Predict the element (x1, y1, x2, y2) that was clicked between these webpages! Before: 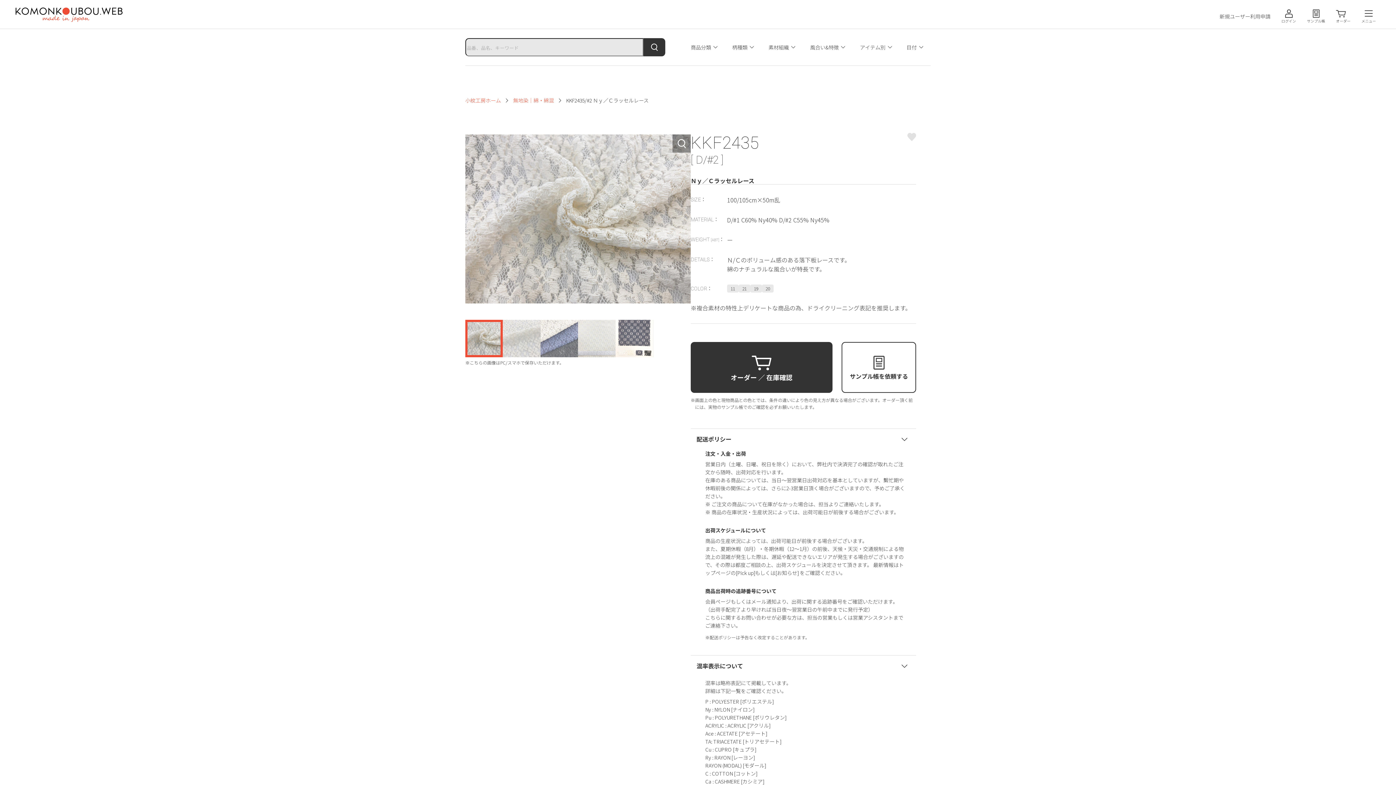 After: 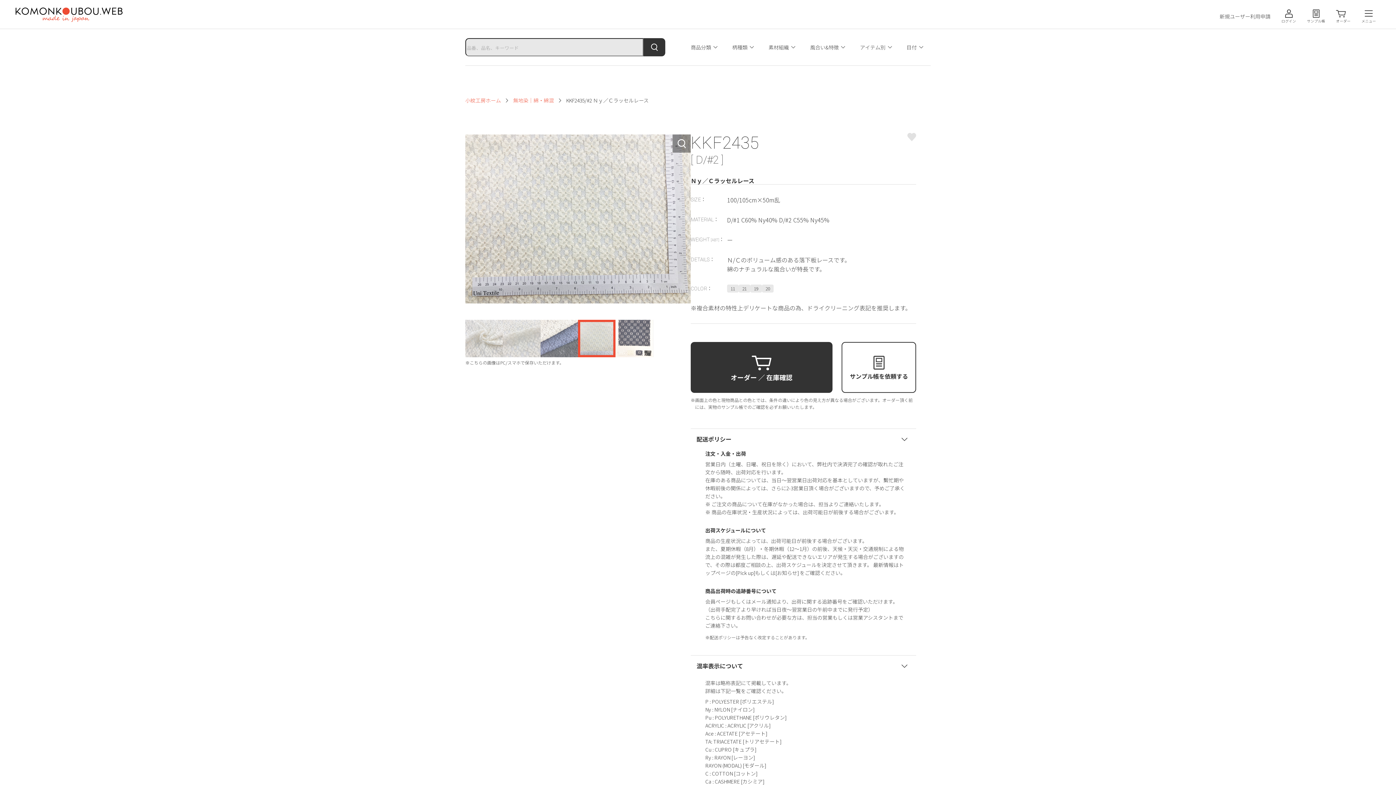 Action: bbox: (578, 320, 615, 357)